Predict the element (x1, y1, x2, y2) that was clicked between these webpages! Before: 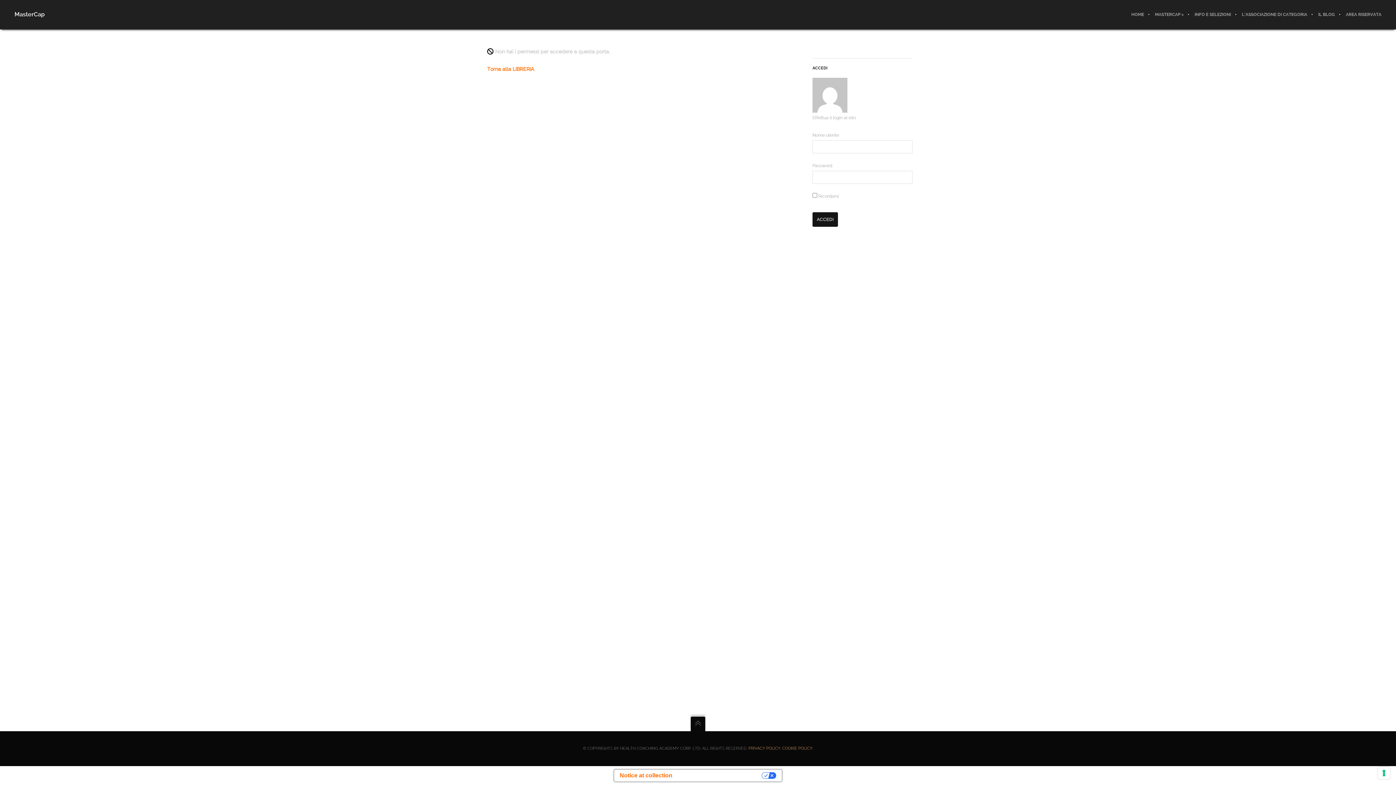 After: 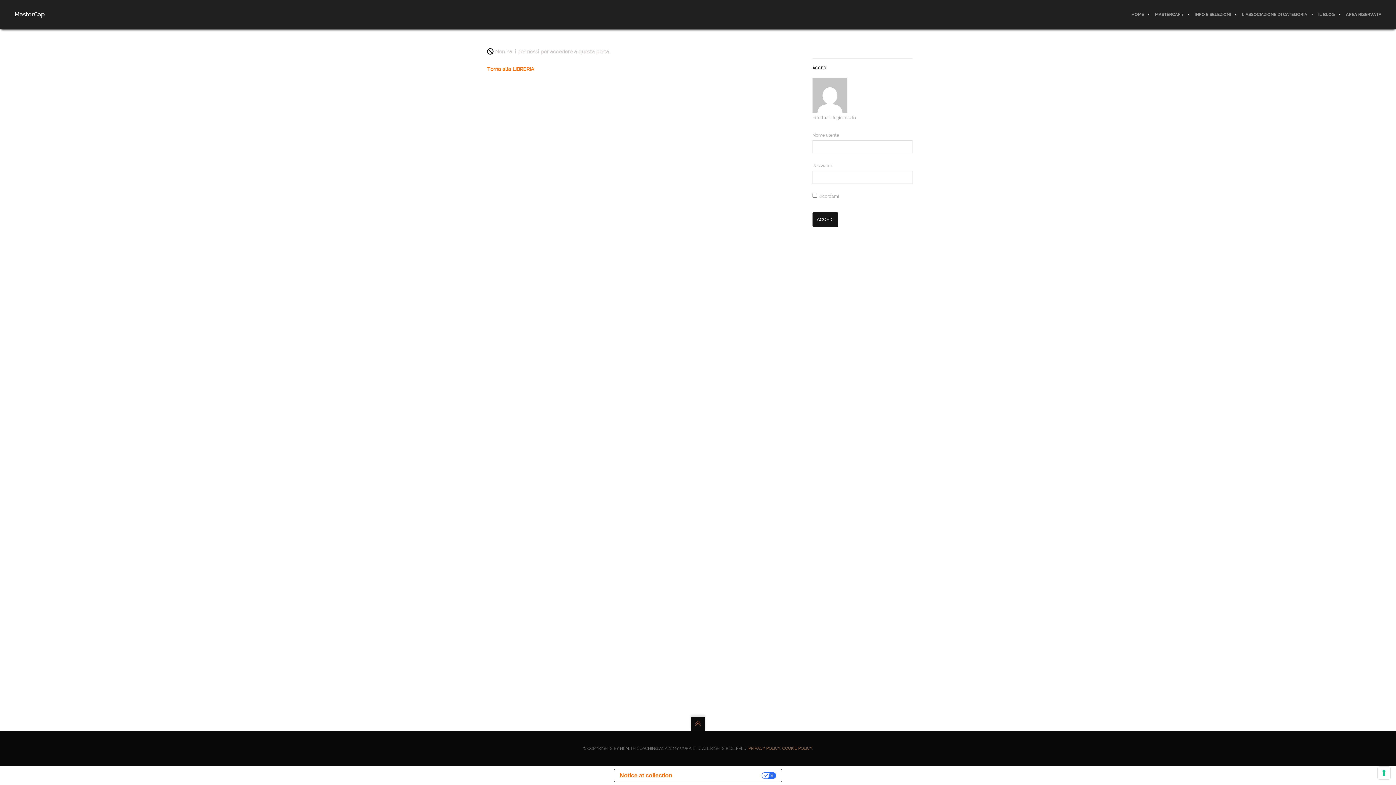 Action: bbox: (690, 717, 705, 731)